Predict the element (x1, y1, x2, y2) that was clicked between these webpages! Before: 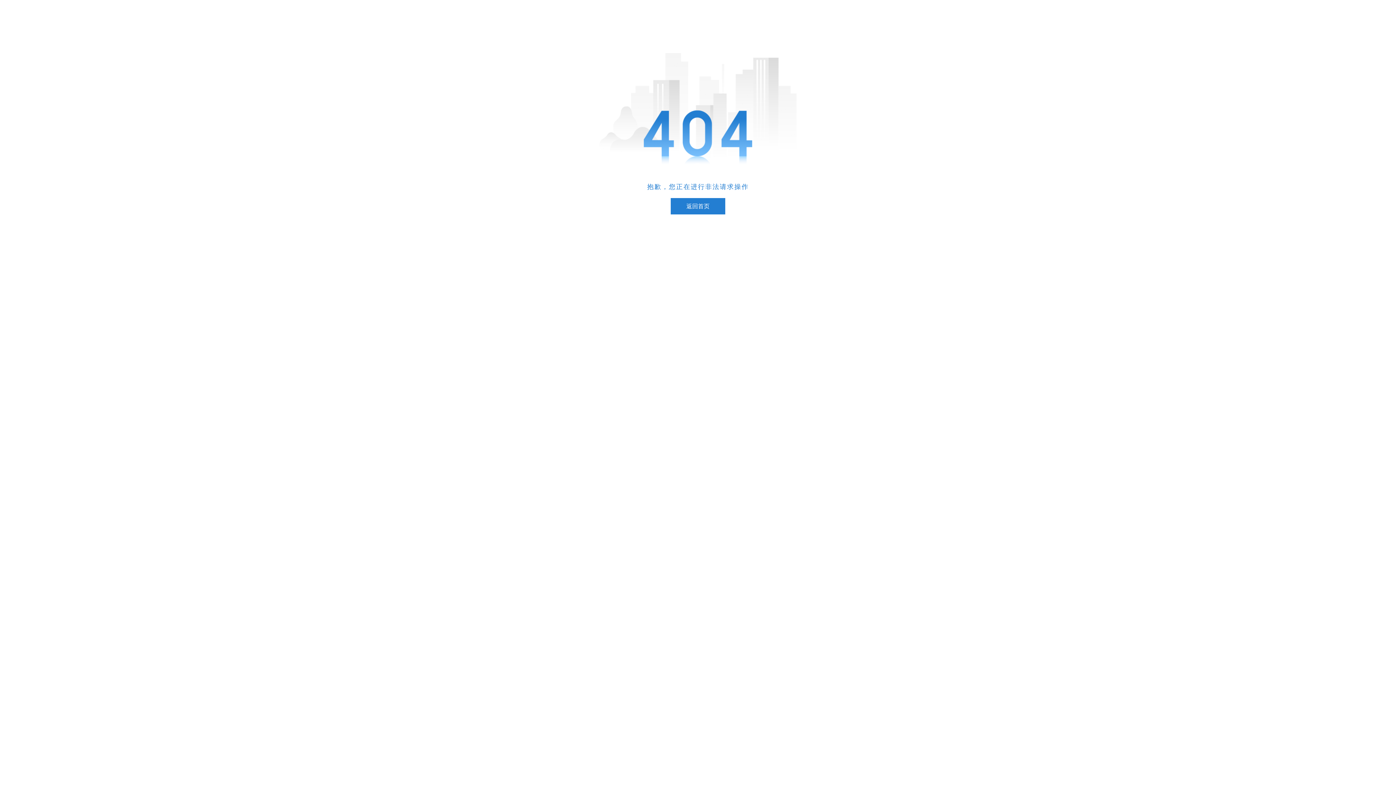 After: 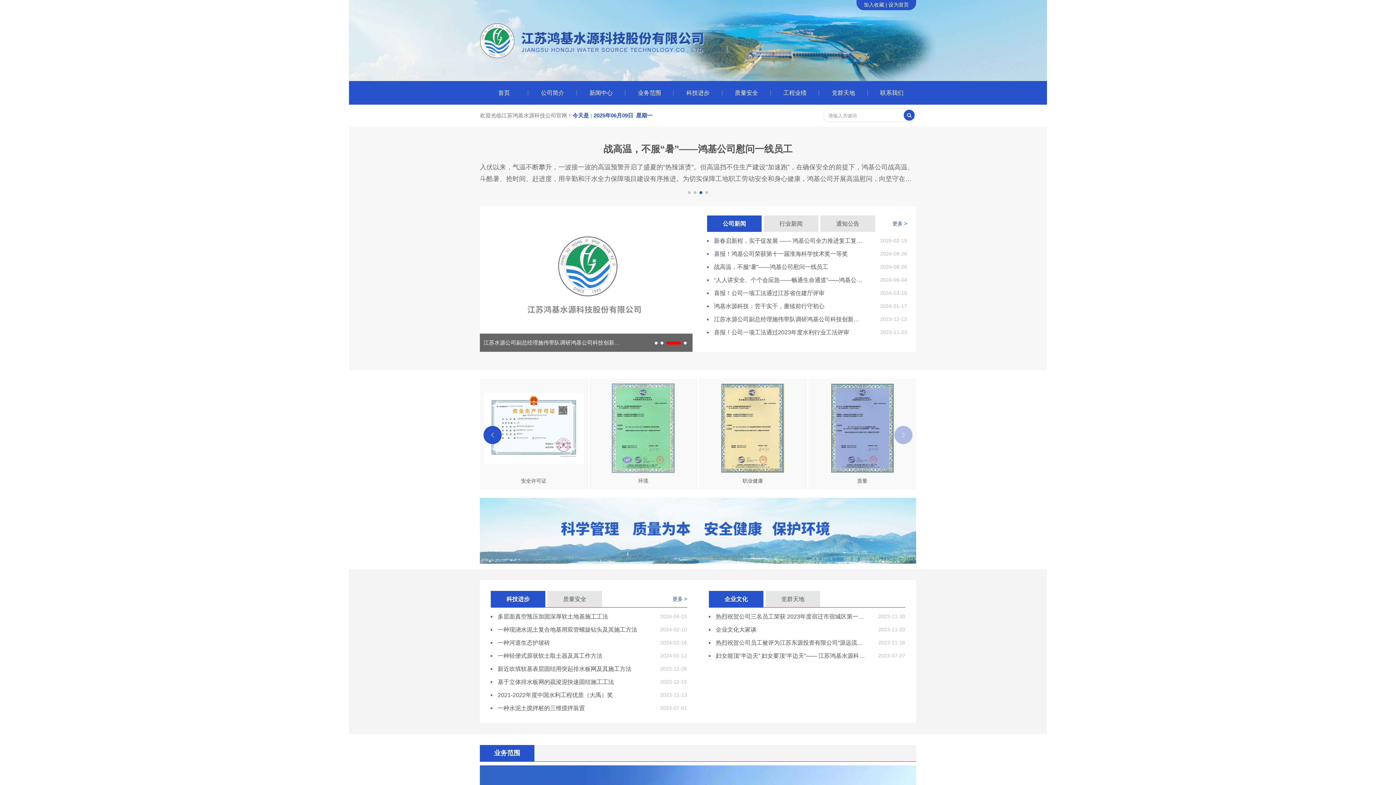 Action: label: 返回首页 bbox: (670, 198, 725, 214)